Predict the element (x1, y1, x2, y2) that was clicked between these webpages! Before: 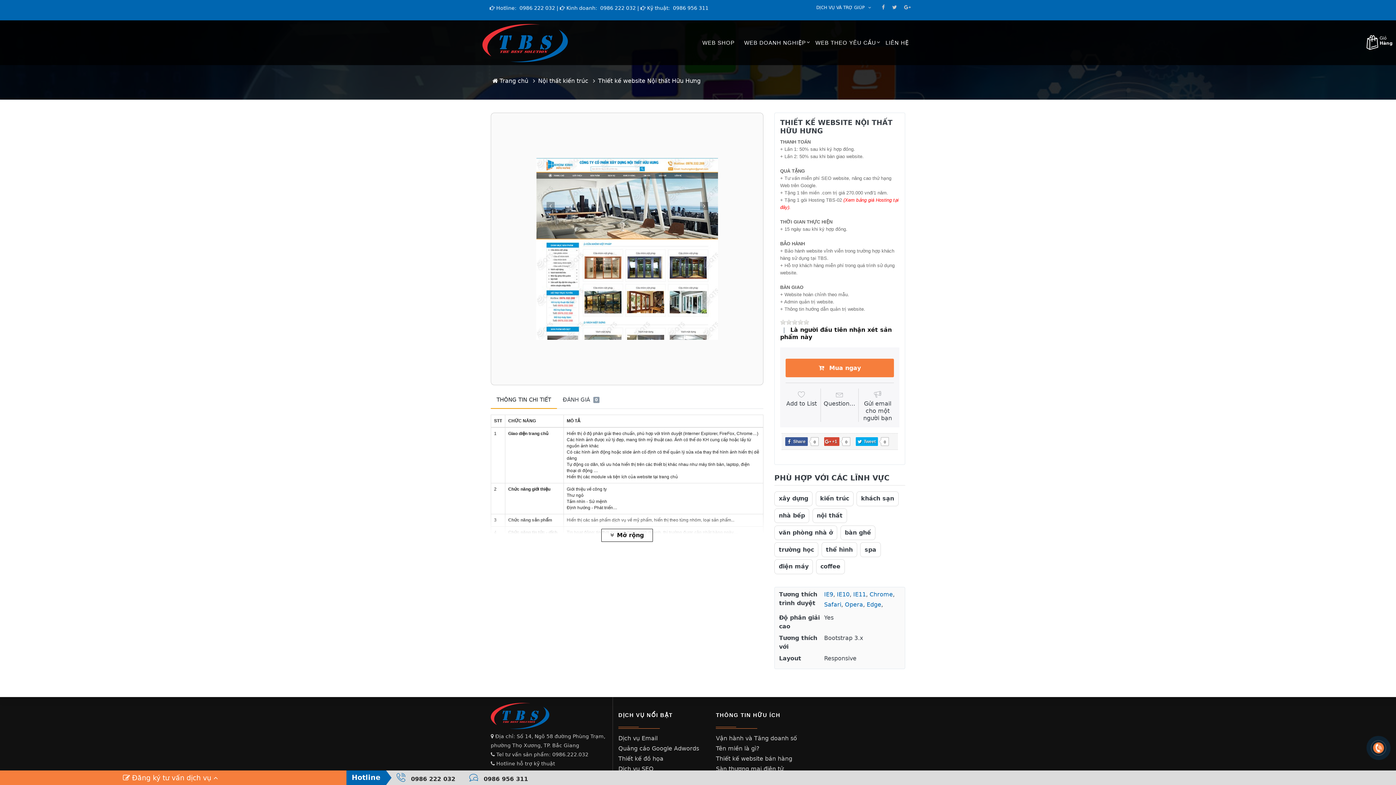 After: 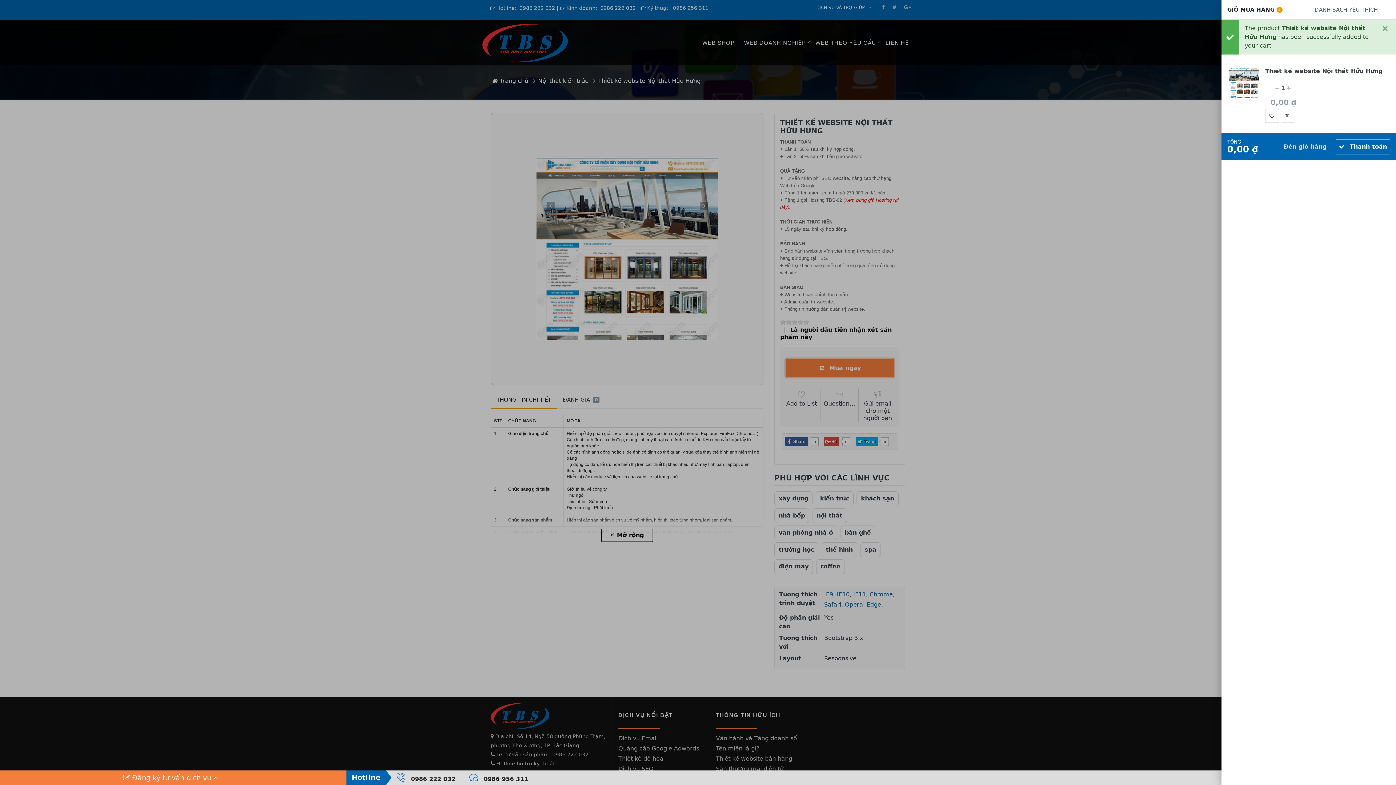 Action: label:  Mua ngay bbox: (785, 358, 894, 377)